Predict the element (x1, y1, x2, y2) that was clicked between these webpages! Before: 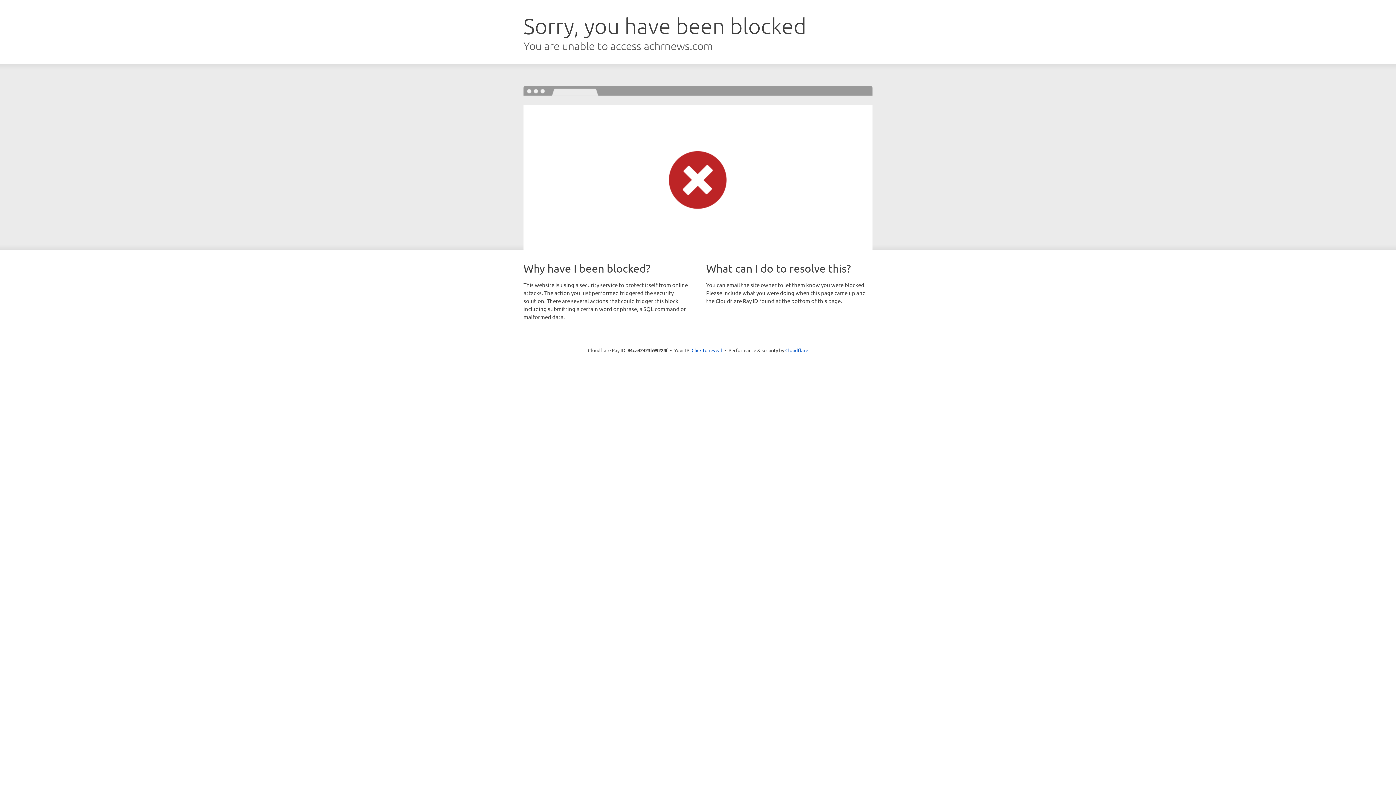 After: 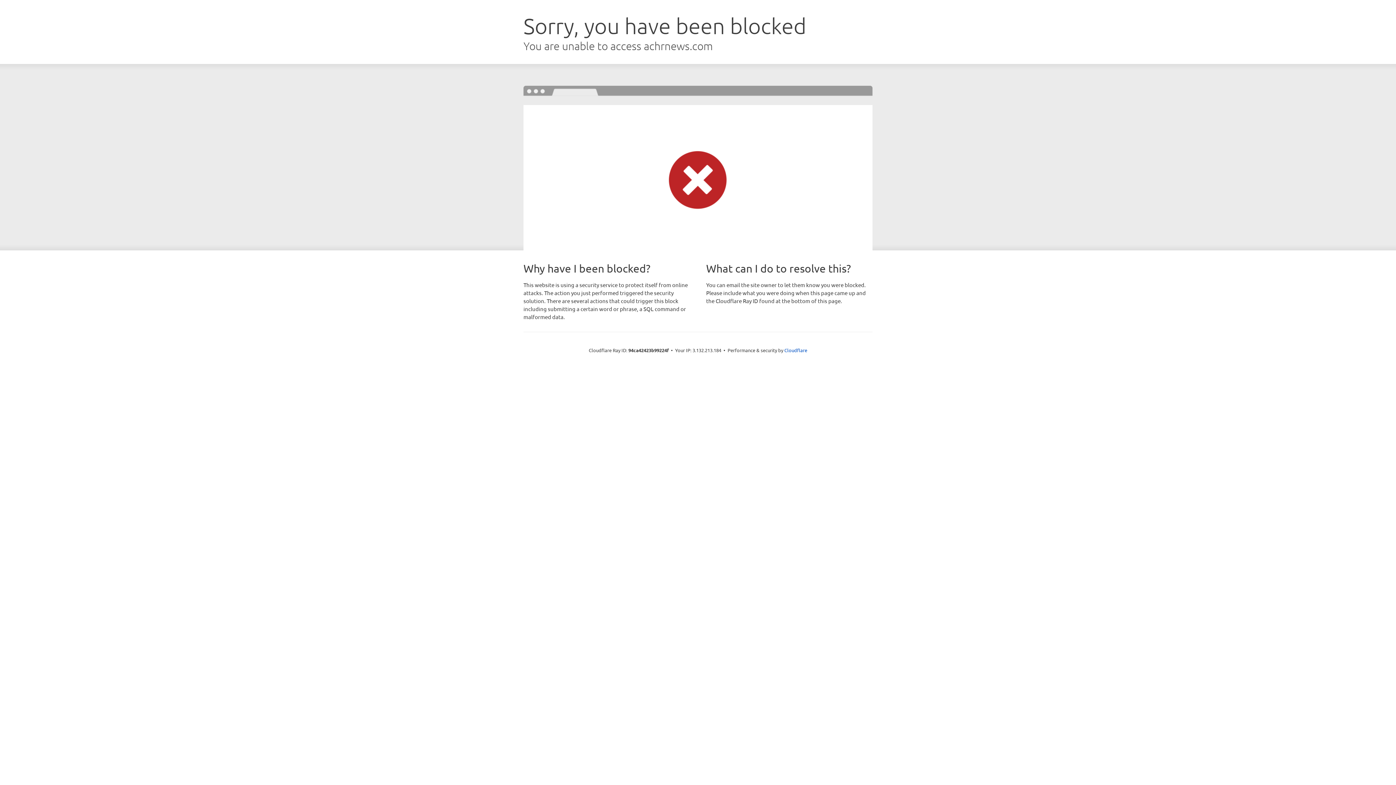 Action: label: Click to reveal bbox: (691, 346, 722, 353)